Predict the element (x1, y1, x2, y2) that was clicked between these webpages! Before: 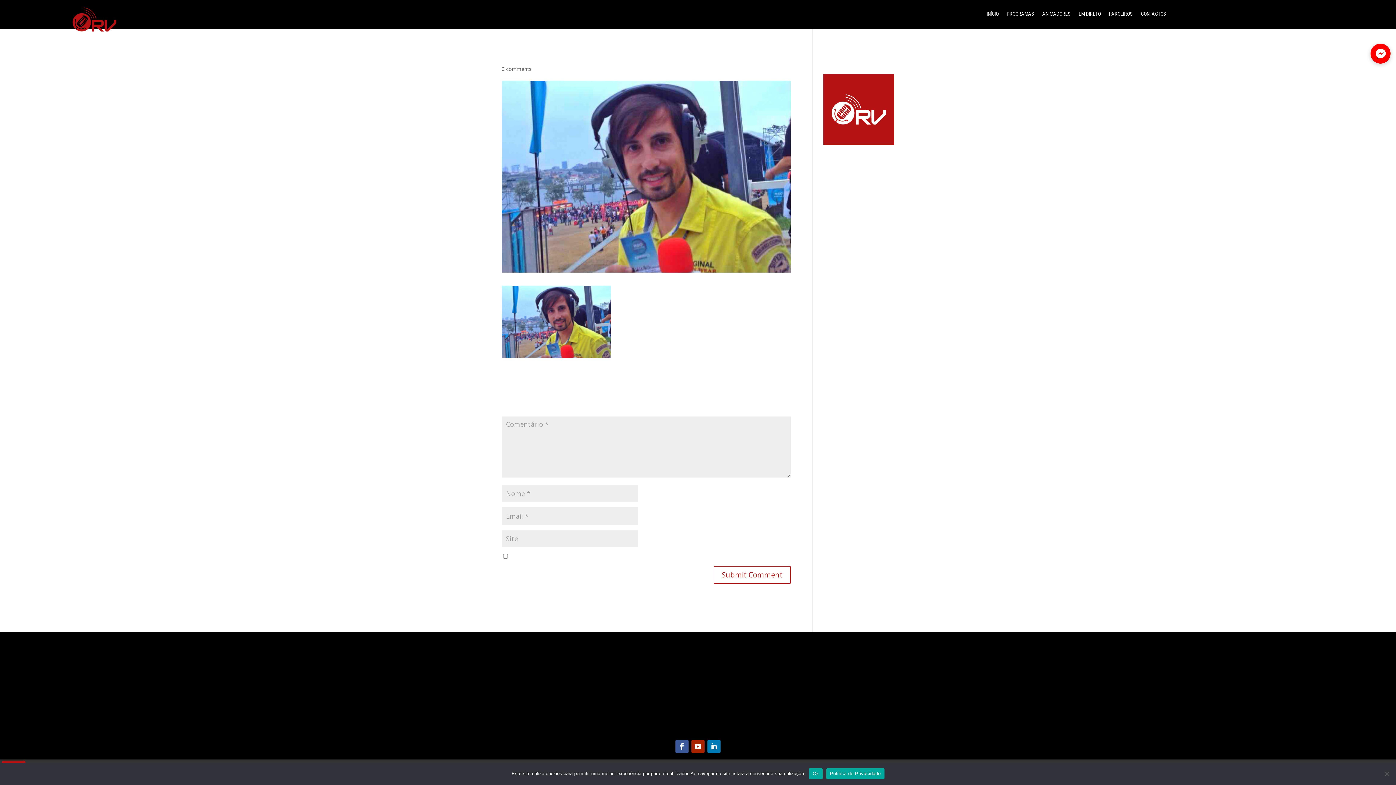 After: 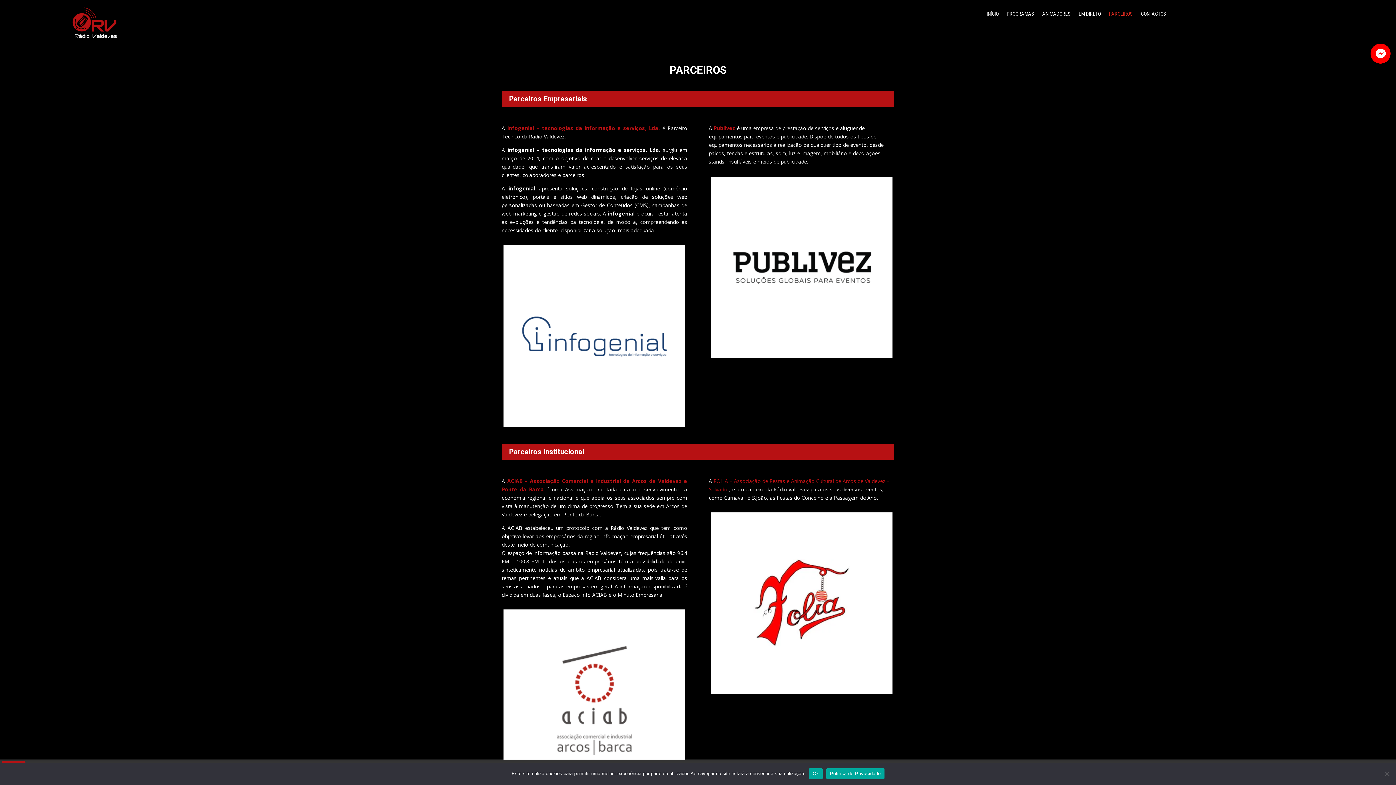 Action: bbox: (1109, 0, 1133, 27) label: PARCEIROS